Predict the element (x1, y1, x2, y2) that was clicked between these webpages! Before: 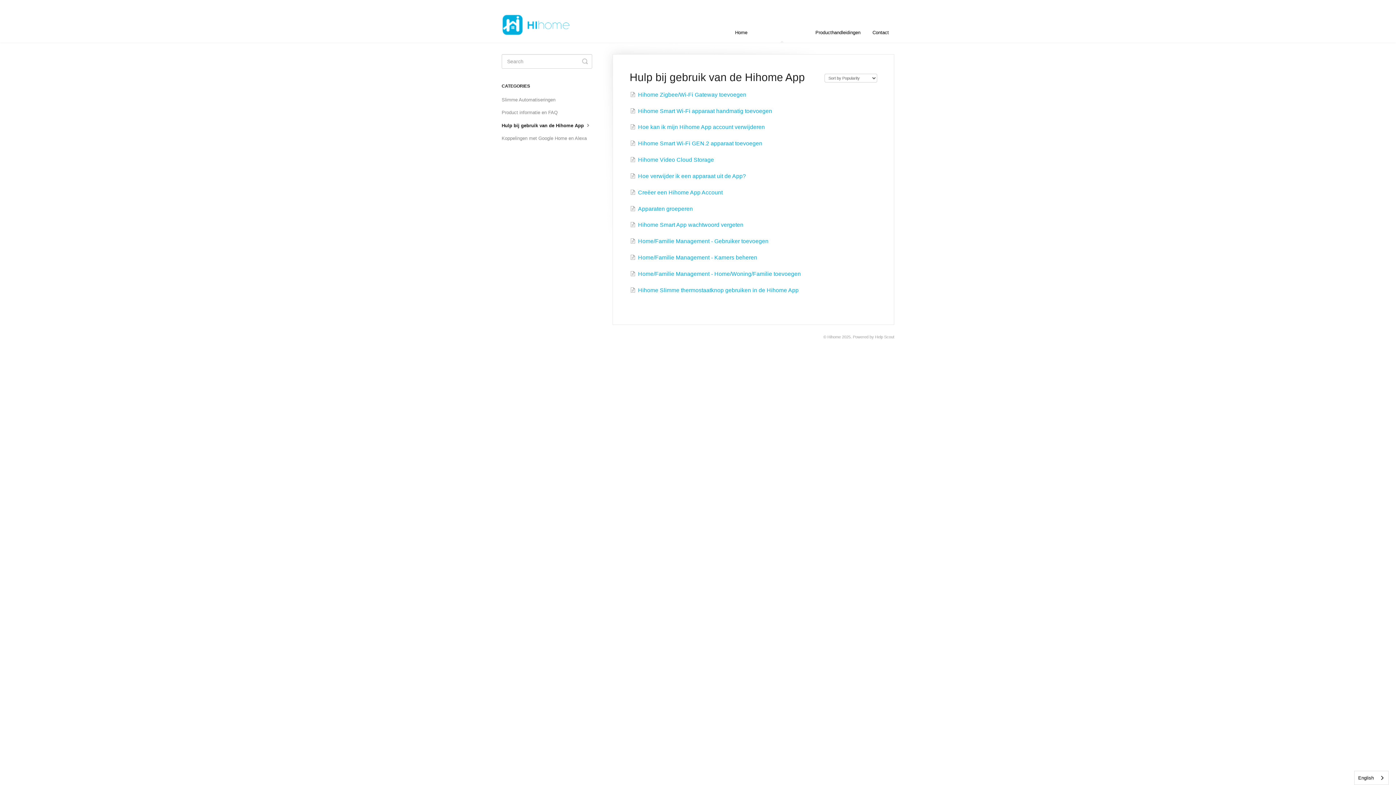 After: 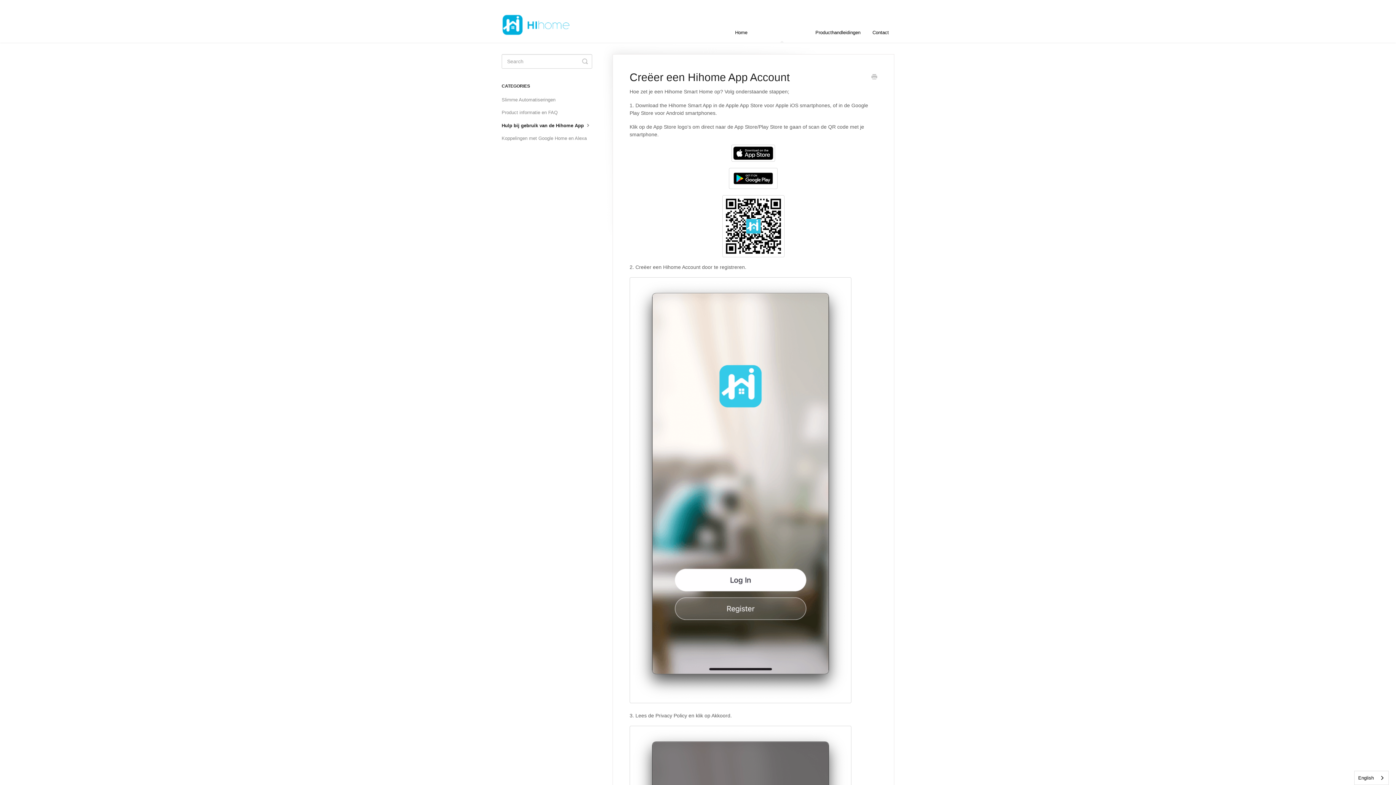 Action: bbox: (630, 189, 722, 195) label: Creëer een Hihome App Account